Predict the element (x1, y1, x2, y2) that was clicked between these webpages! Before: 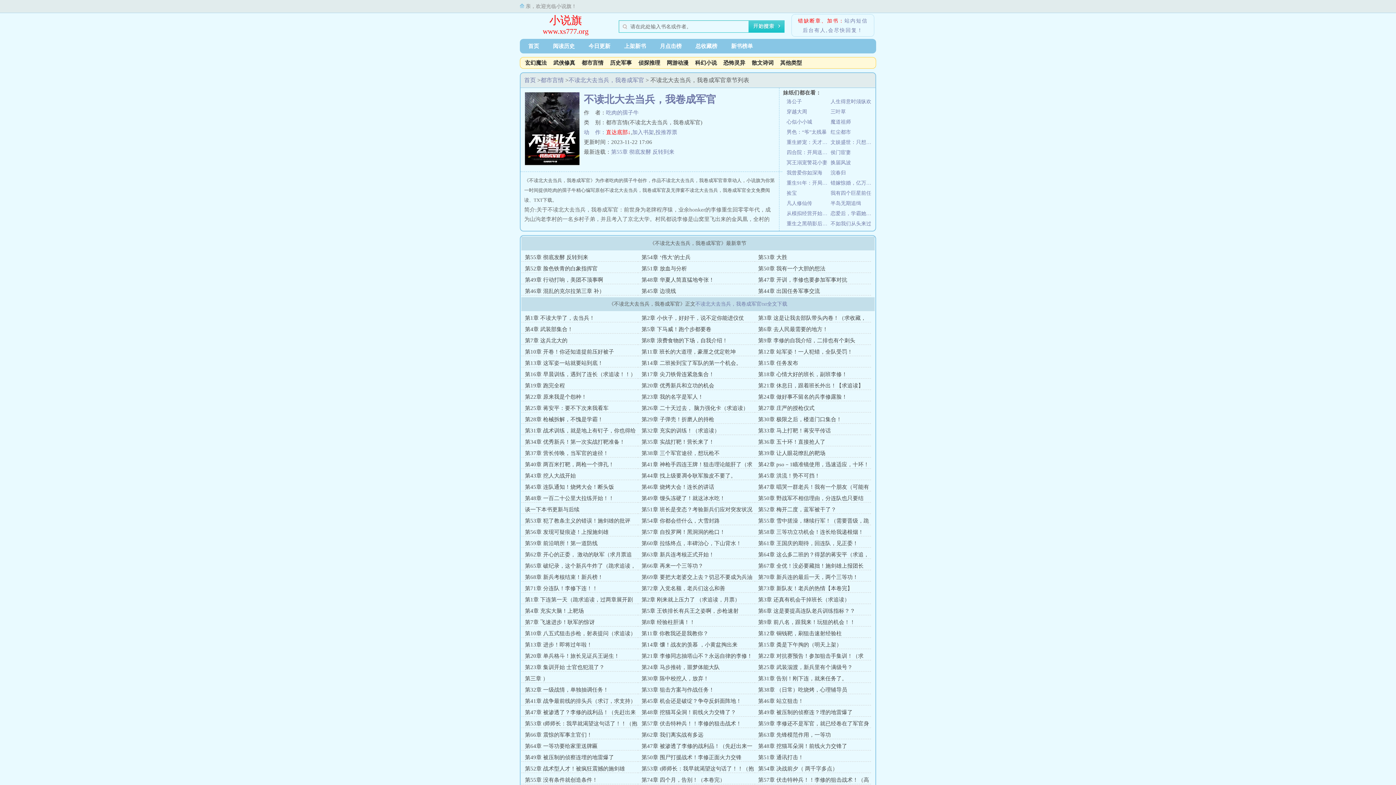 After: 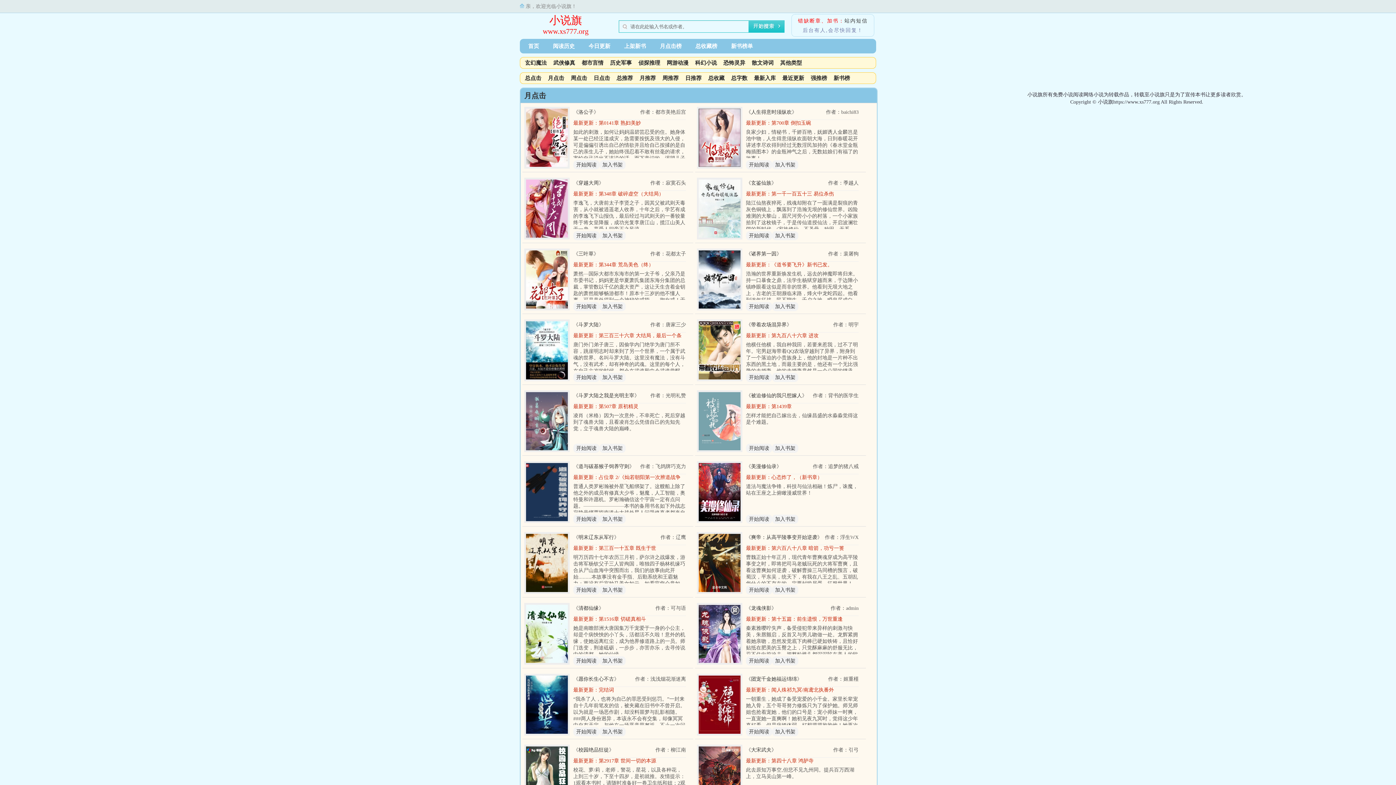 Action: bbox: (654, 43, 687, 49) label: 月点击榜